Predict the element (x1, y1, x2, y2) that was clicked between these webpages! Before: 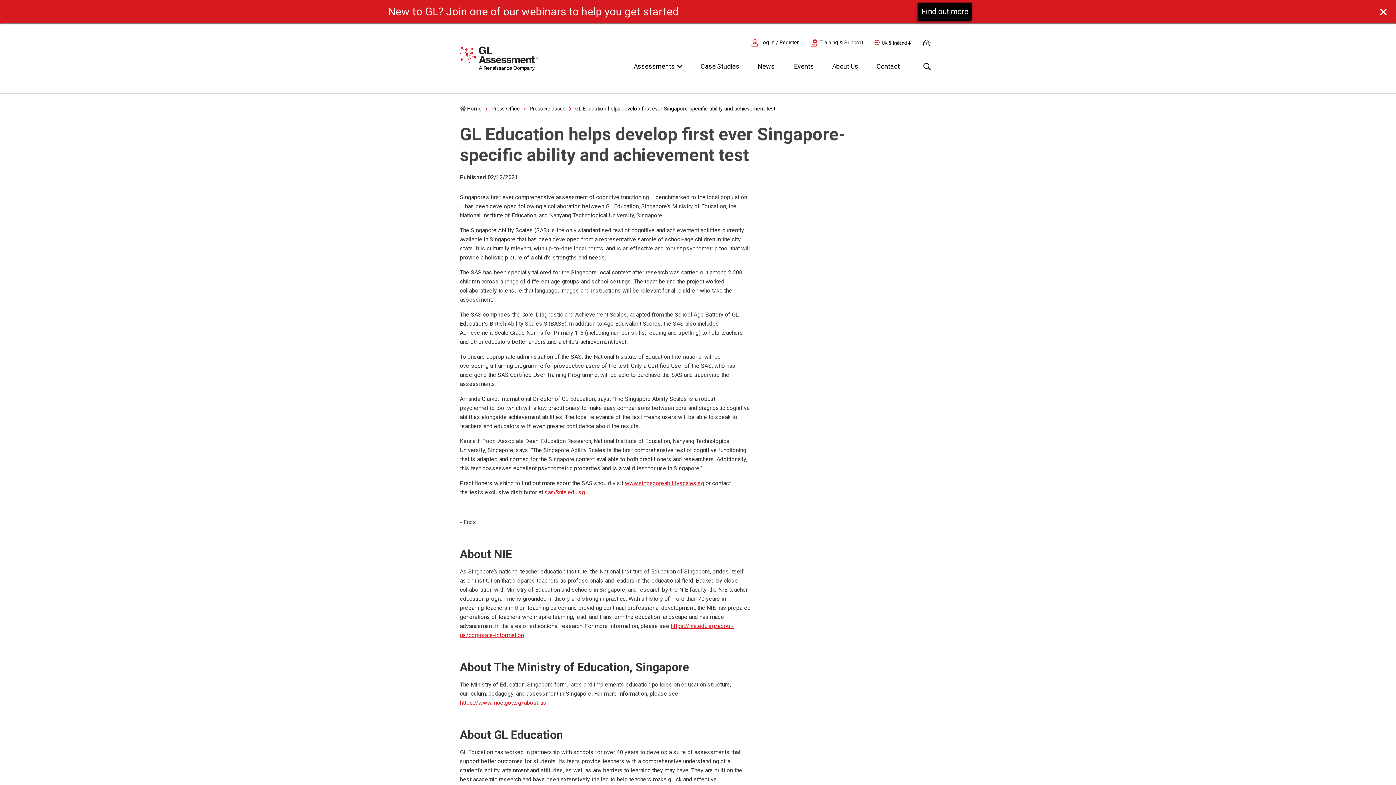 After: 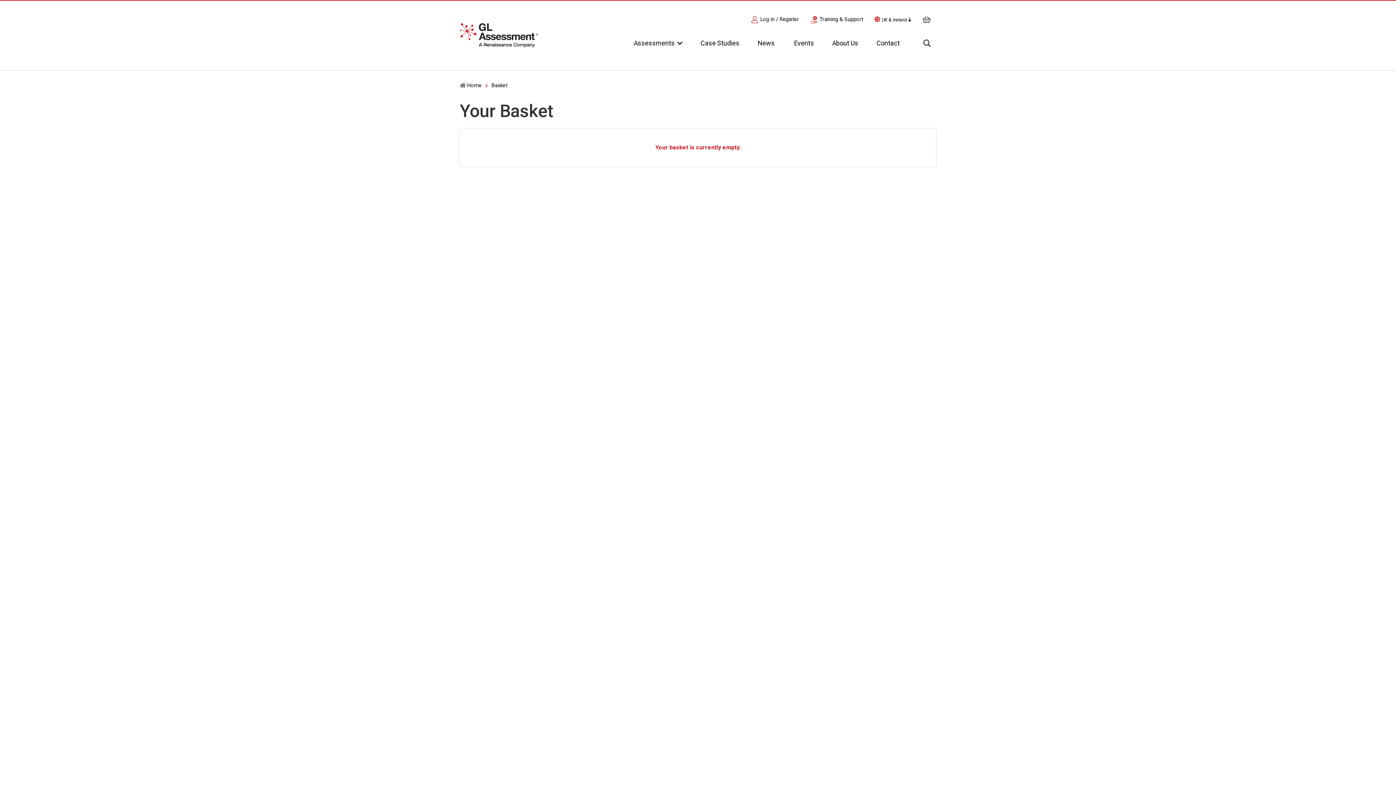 Action: bbox: (922, 34, 932, 50) label: Basket